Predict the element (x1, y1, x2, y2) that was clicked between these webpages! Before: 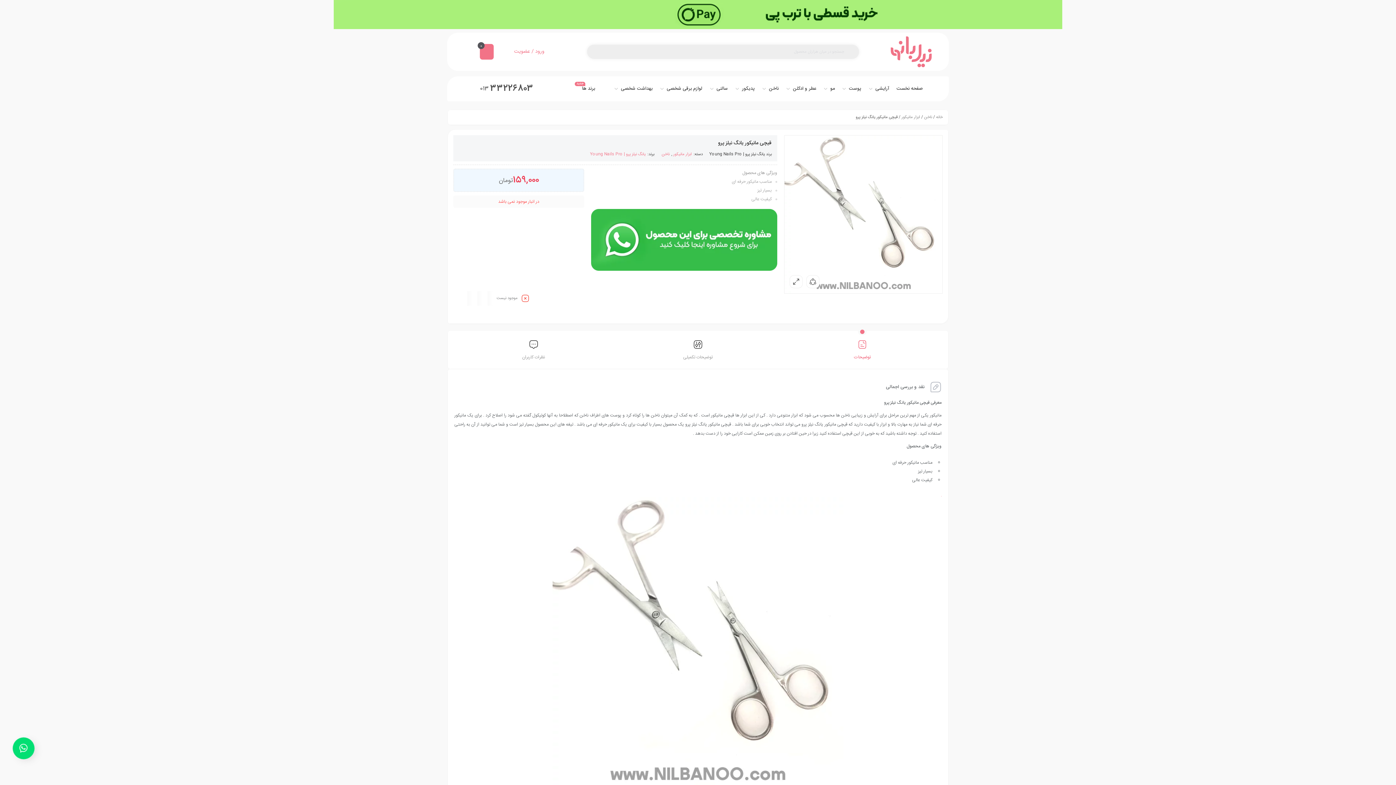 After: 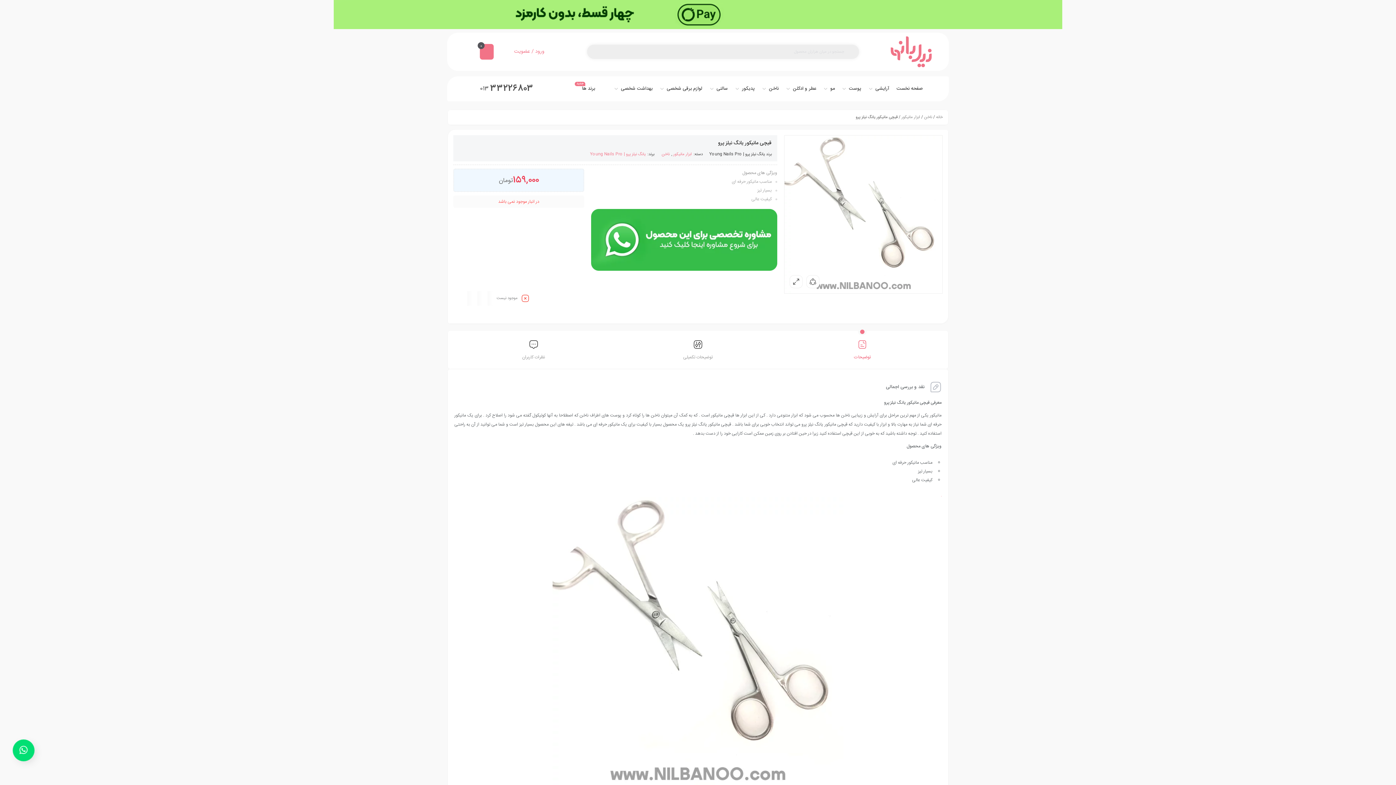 Action: bbox: (0, 0, 1396, 29)